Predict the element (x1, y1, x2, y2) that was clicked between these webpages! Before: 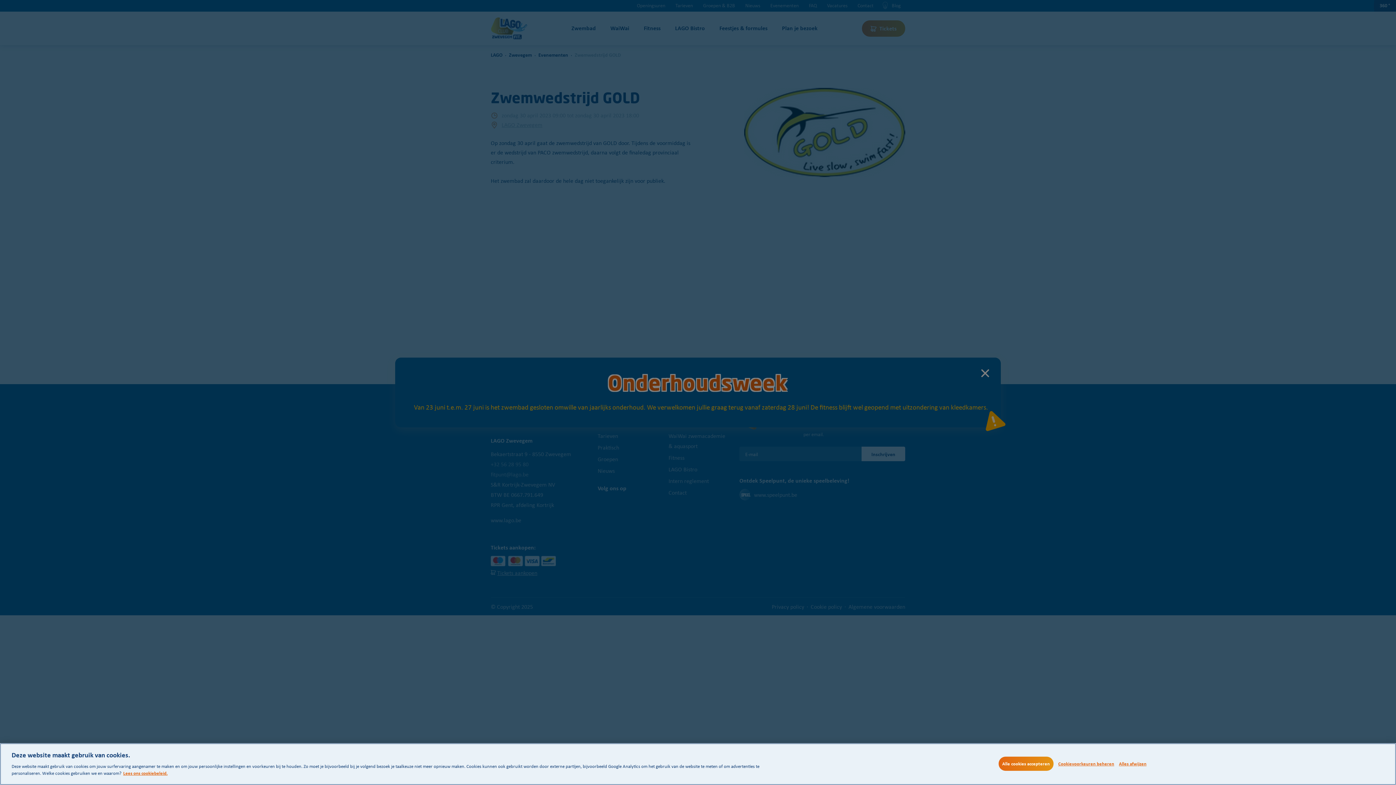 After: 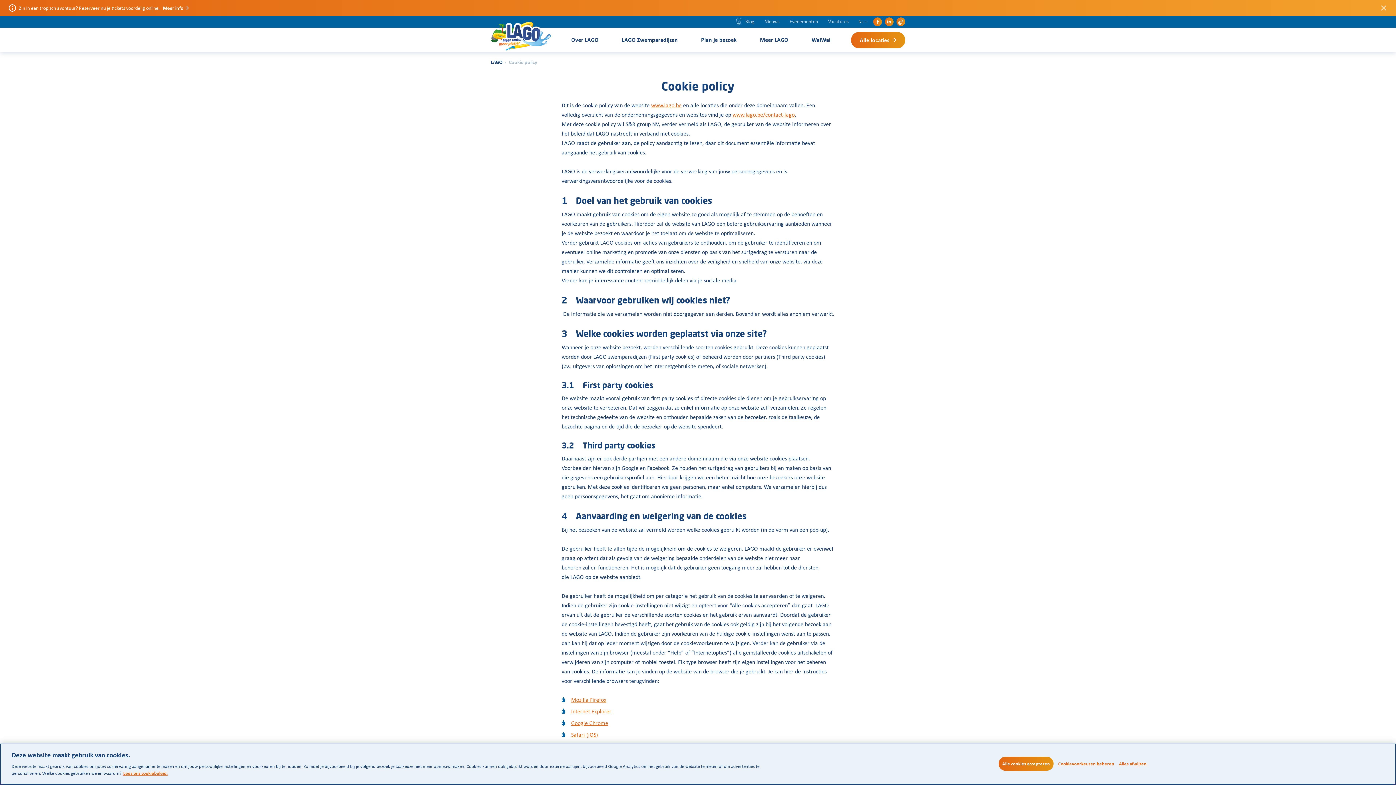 Action: bbox: (123, 770, 167, 776) label: Meer informatie over uw privacy